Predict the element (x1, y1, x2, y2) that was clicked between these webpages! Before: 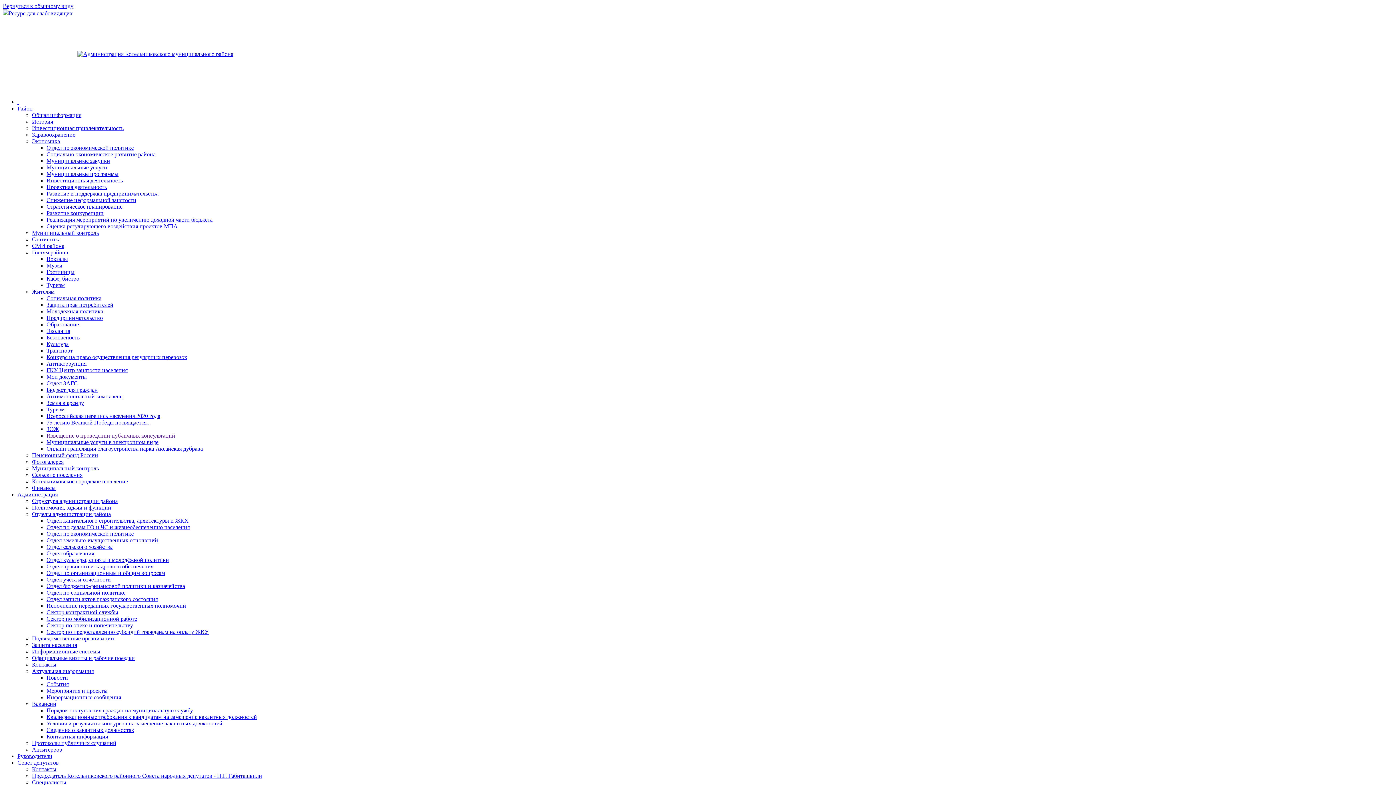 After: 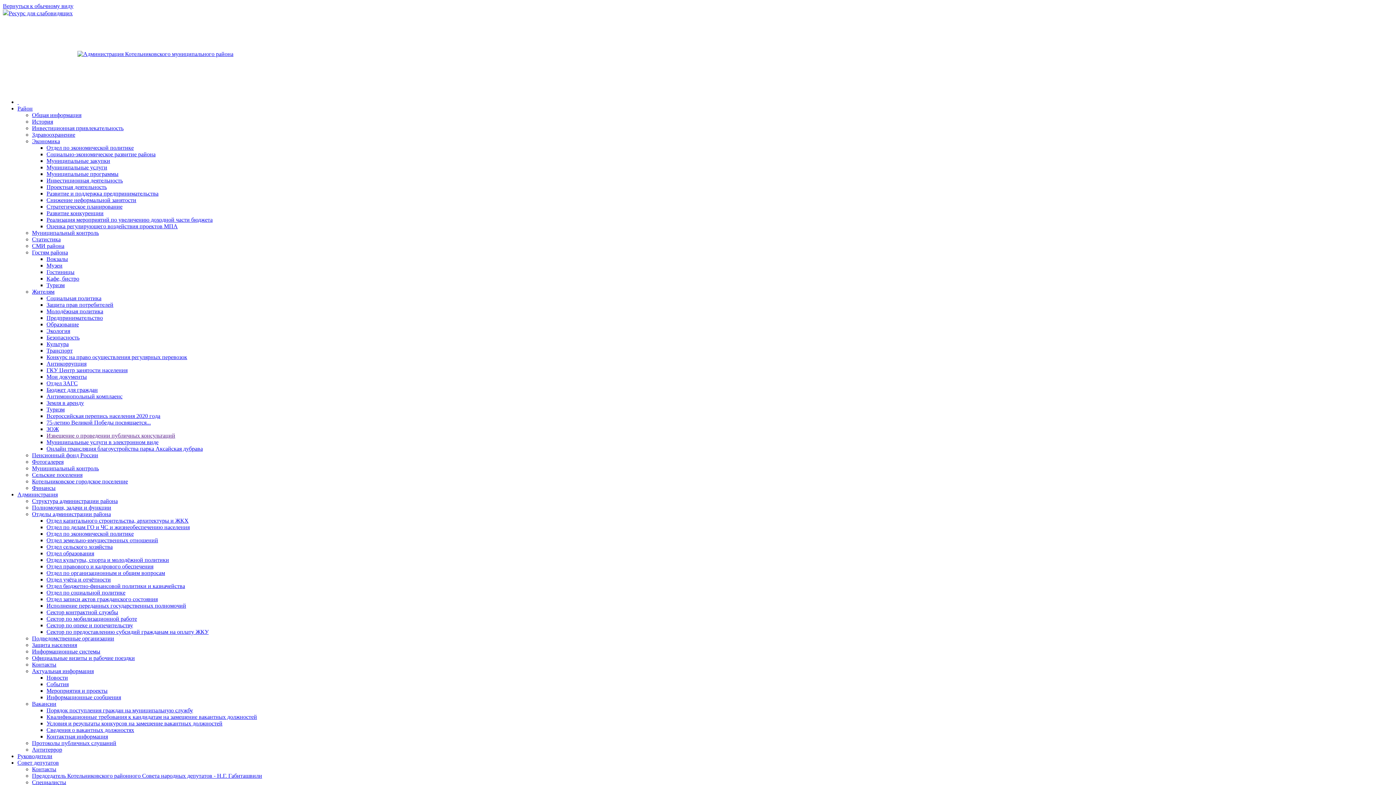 Action: bbox: (46, 157, 110, 164) label: Муниципальные закупки